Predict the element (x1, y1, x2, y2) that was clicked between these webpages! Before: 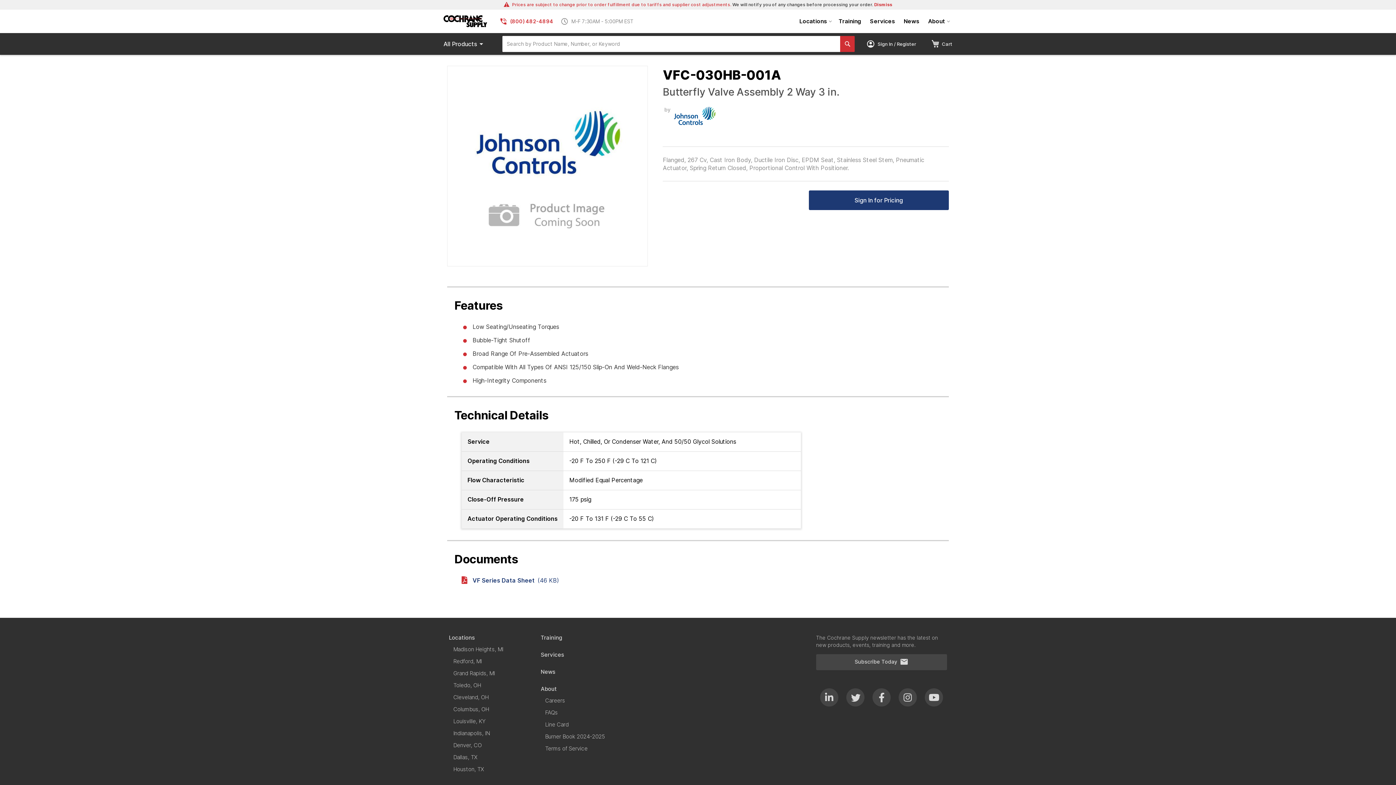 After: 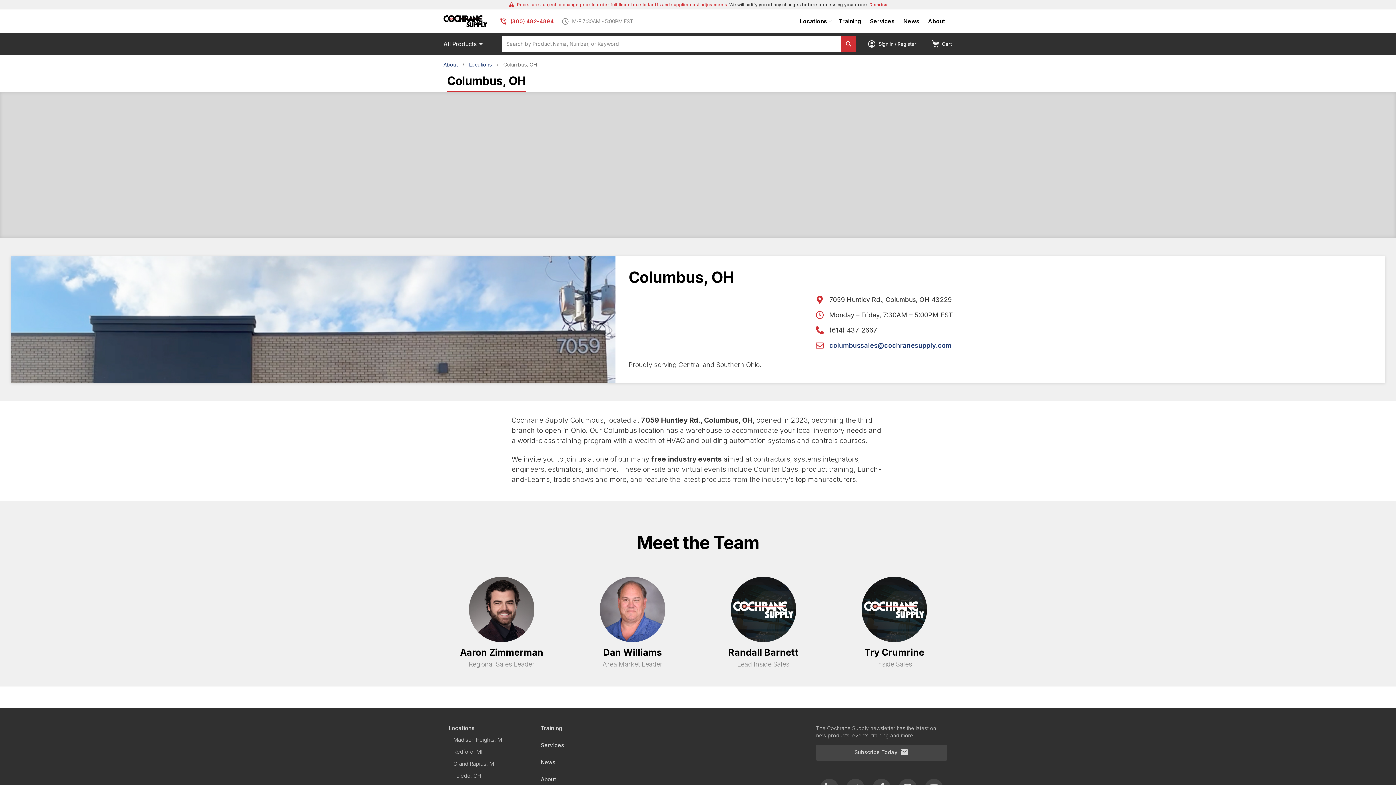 Action: bbox: (453, 706, 489, 713) label: Columbus, OH